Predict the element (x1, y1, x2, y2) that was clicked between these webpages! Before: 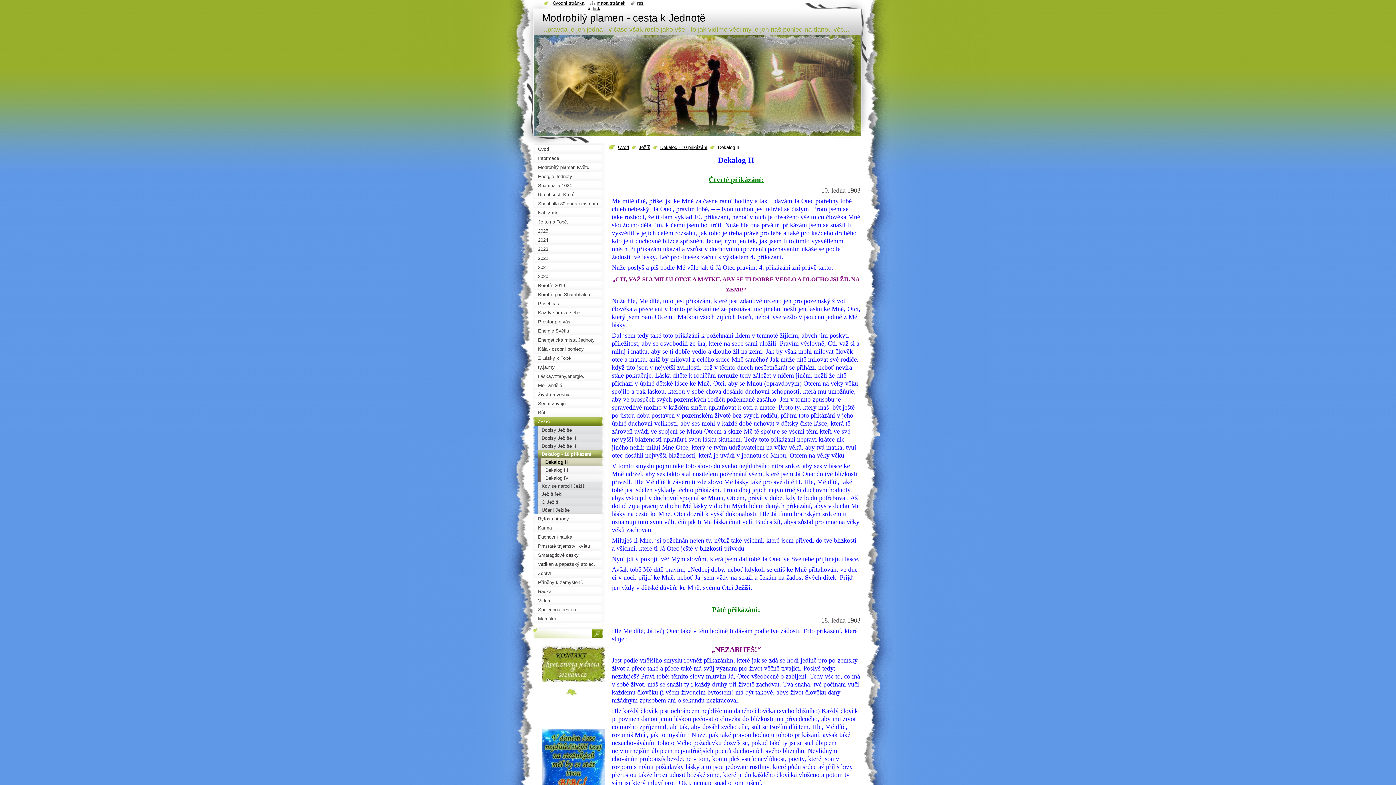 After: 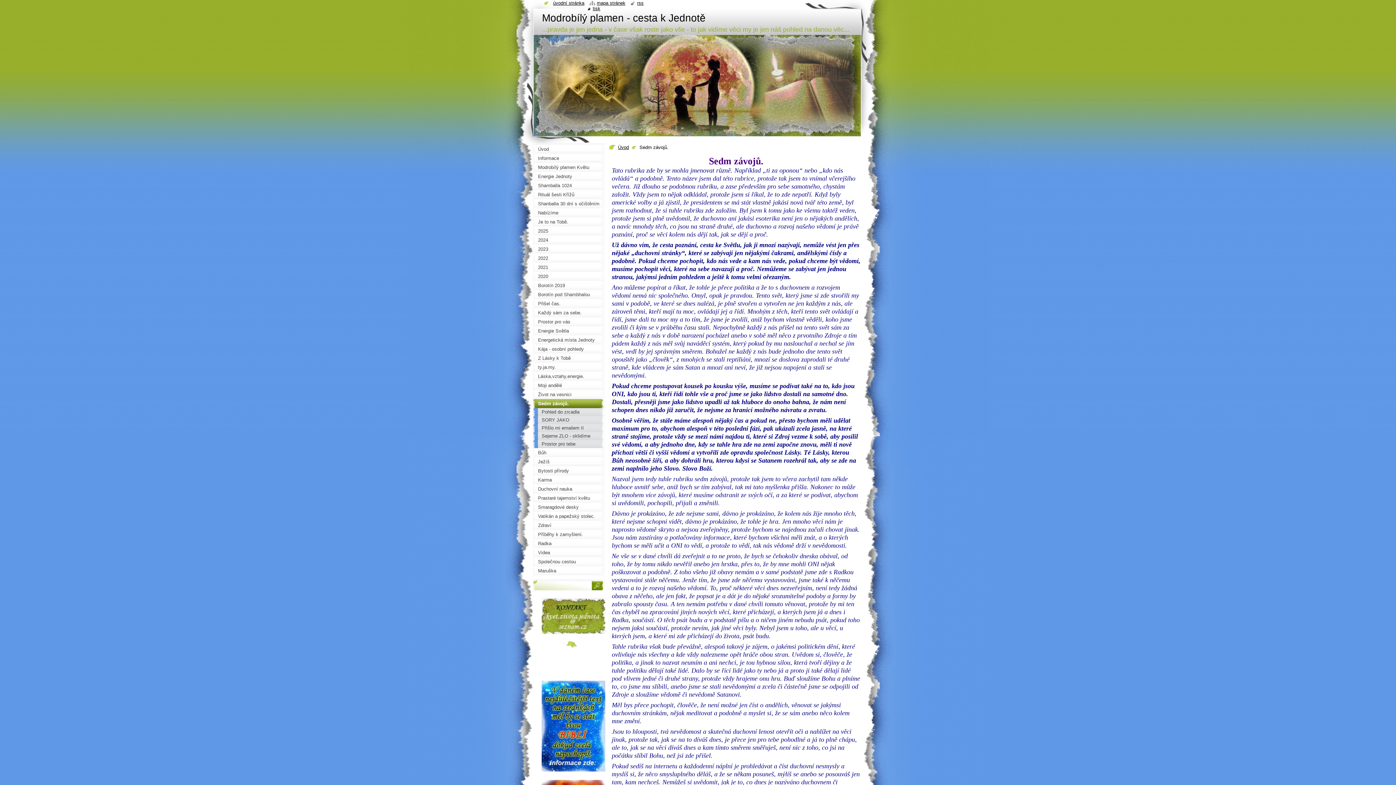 Action: label: Sedm závojů. bbox: (532, 399, 607, 408)